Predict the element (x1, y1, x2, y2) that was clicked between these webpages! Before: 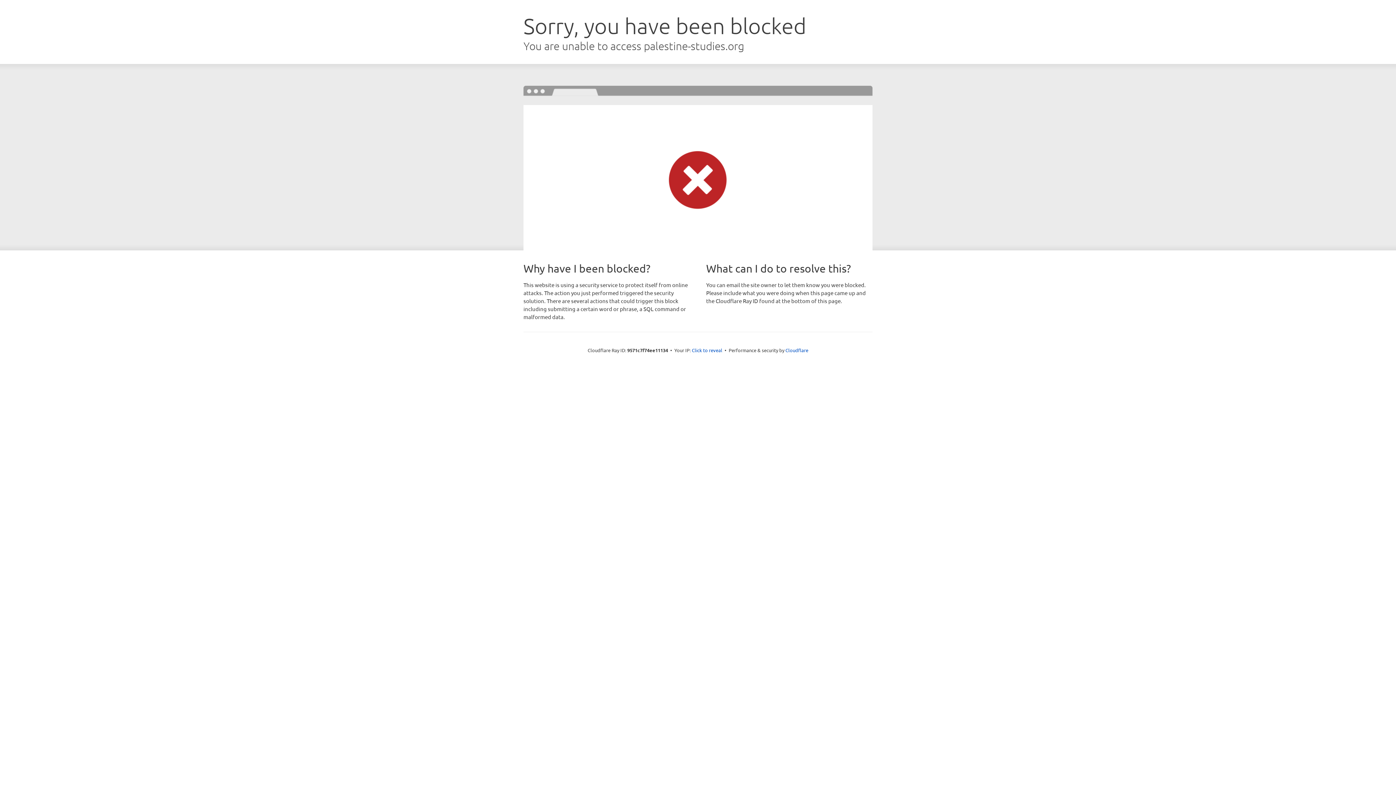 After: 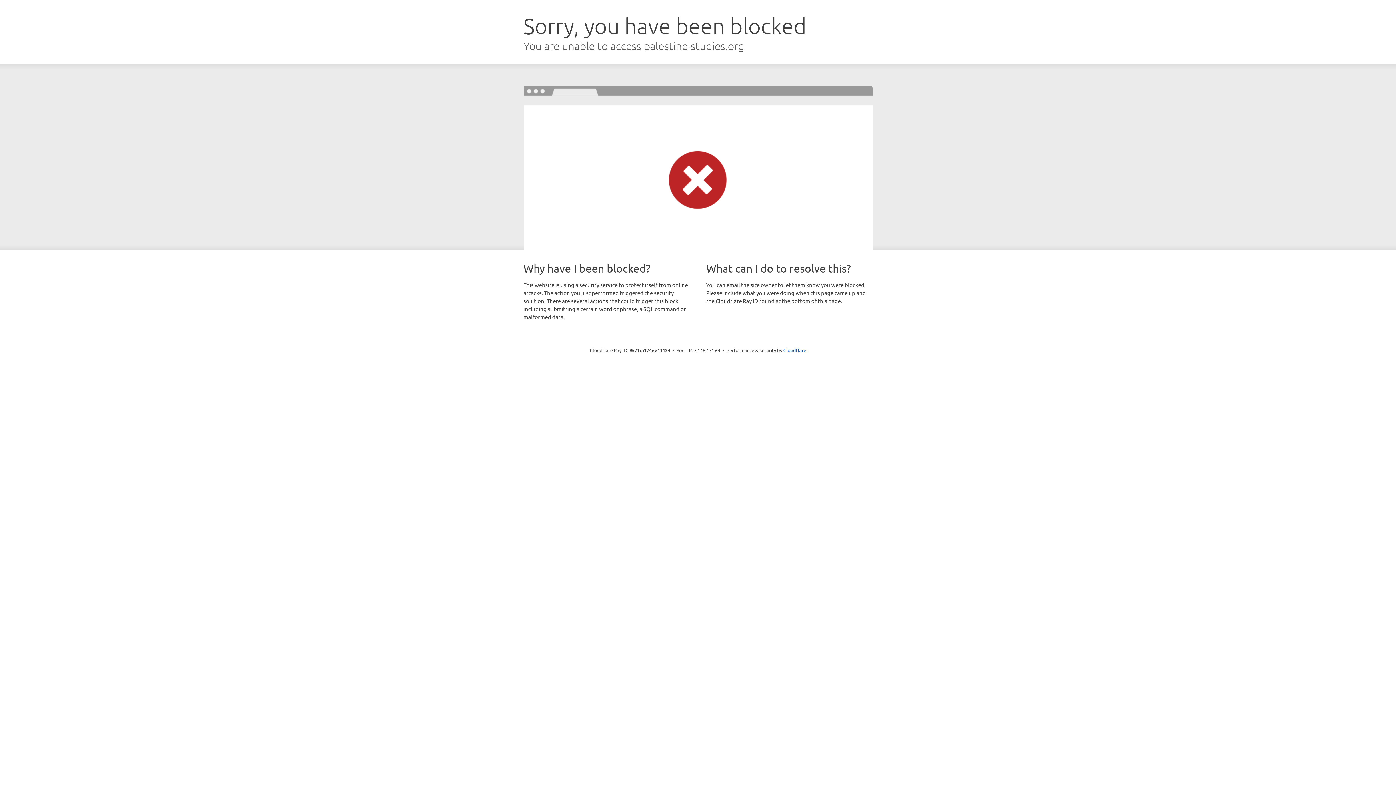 Action: label: Click to reveal bbox: (692, 346, 722, 353)